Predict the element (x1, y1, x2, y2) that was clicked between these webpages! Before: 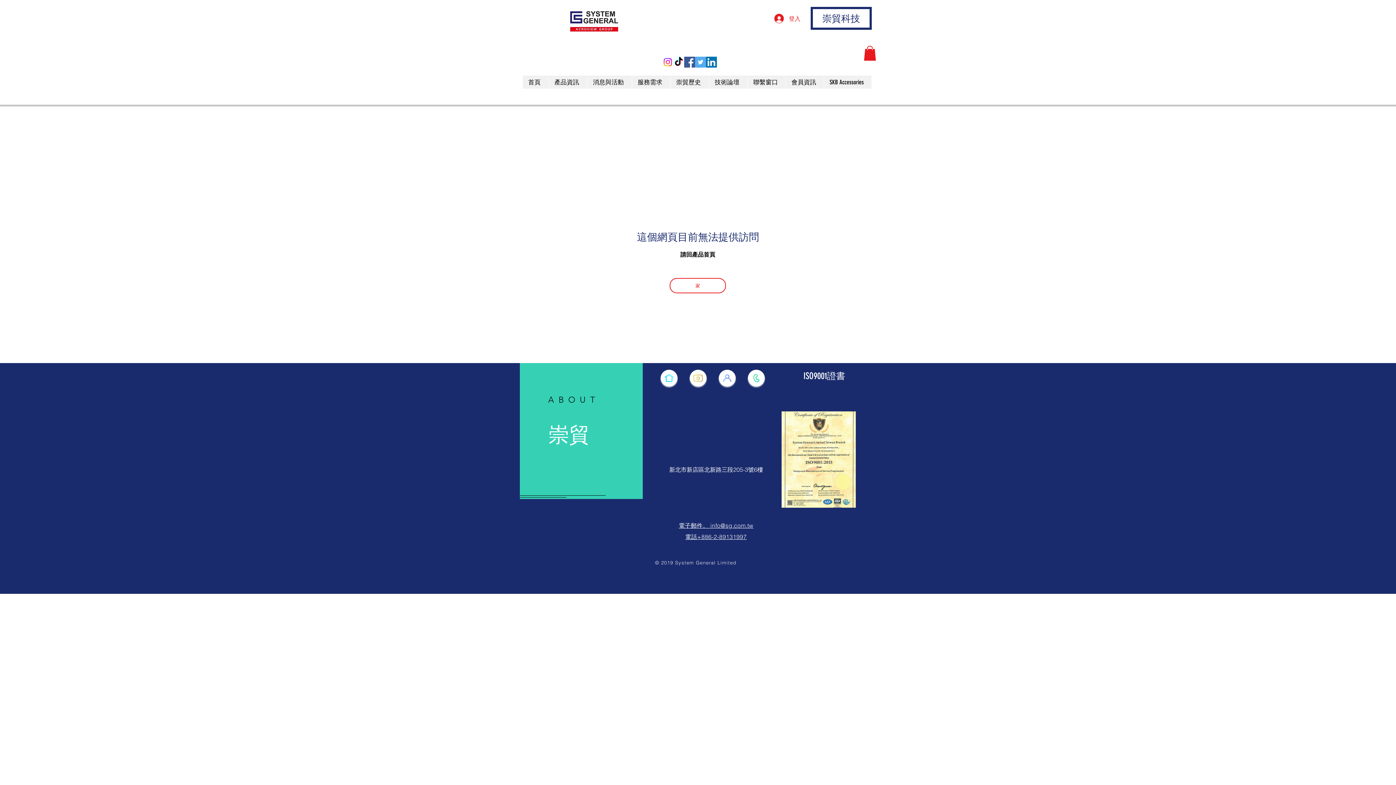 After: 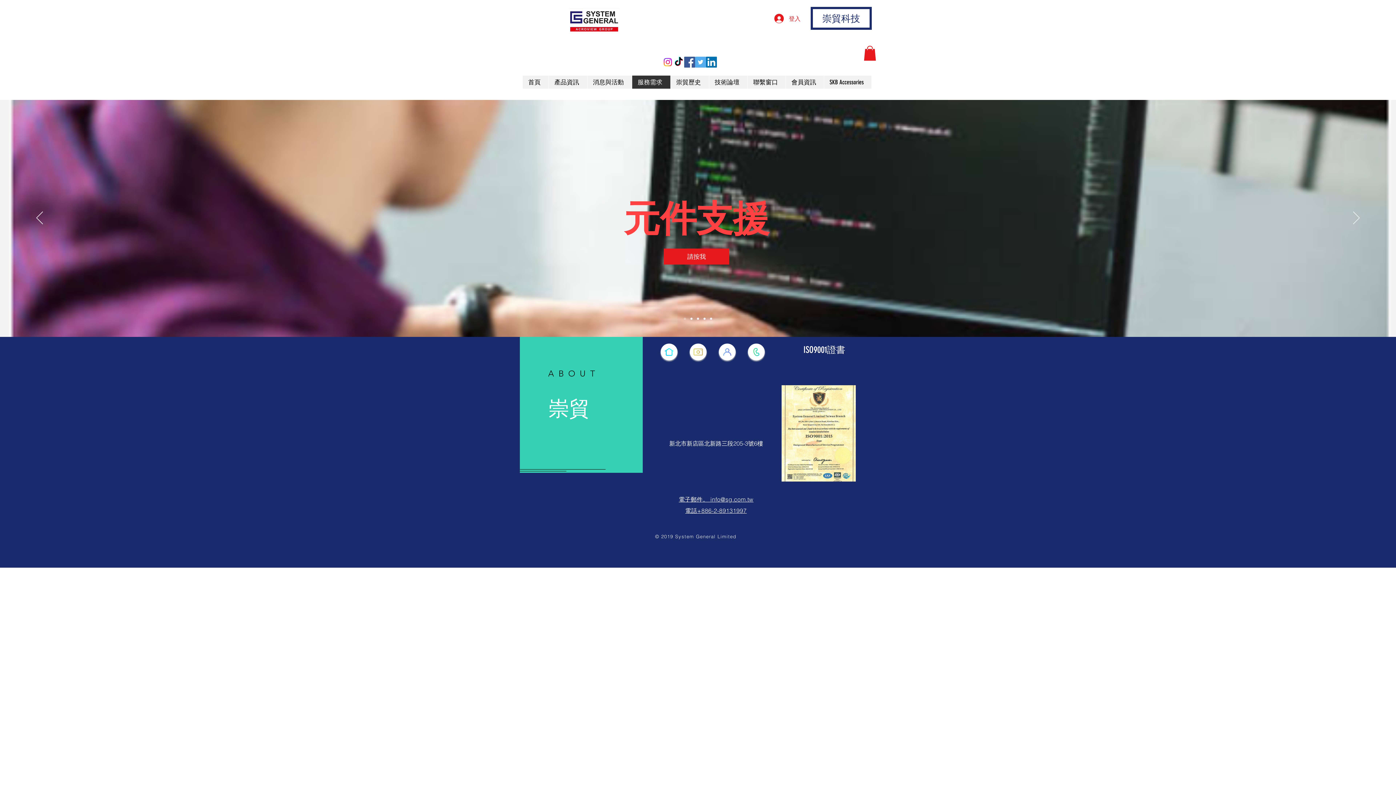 Action: label: 服務需求 bbox: (632, 75, 670, 88)